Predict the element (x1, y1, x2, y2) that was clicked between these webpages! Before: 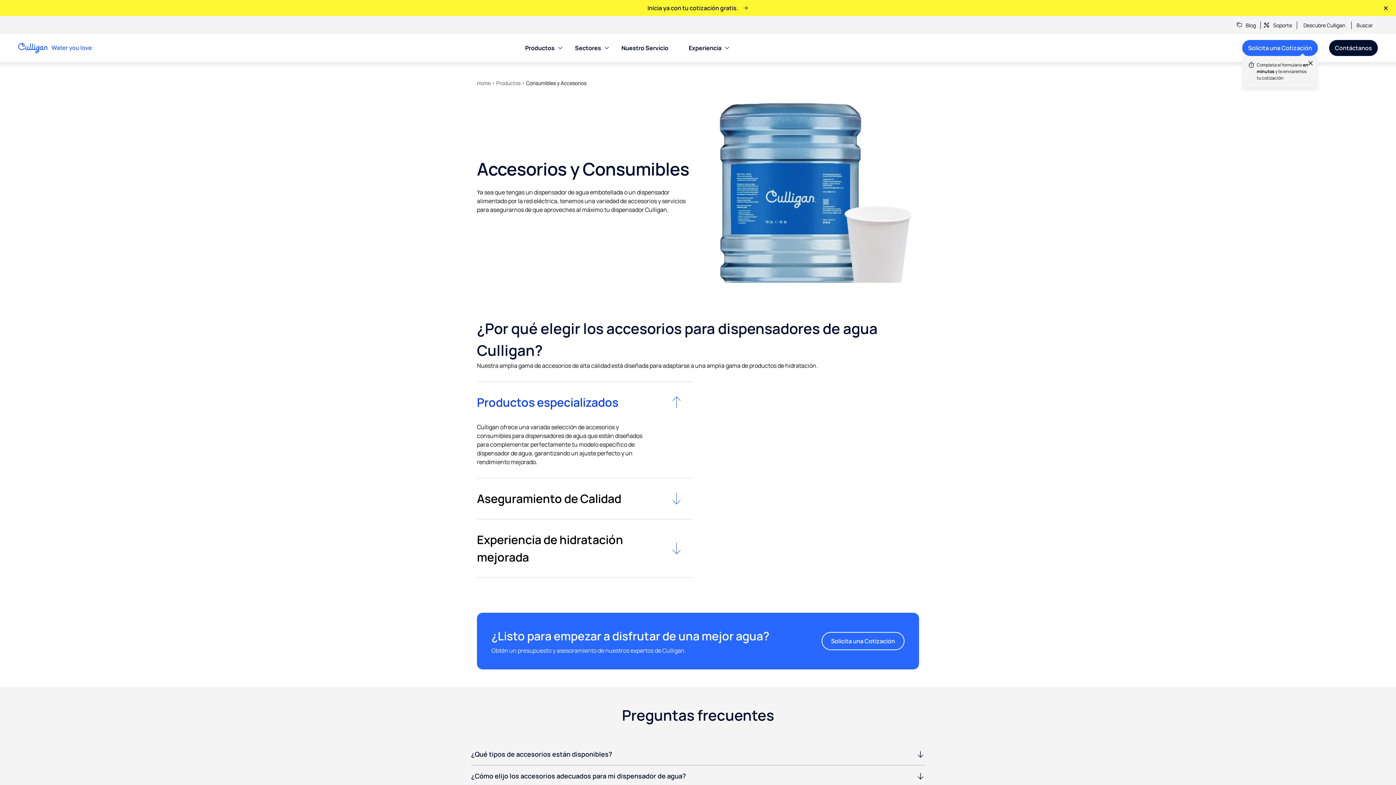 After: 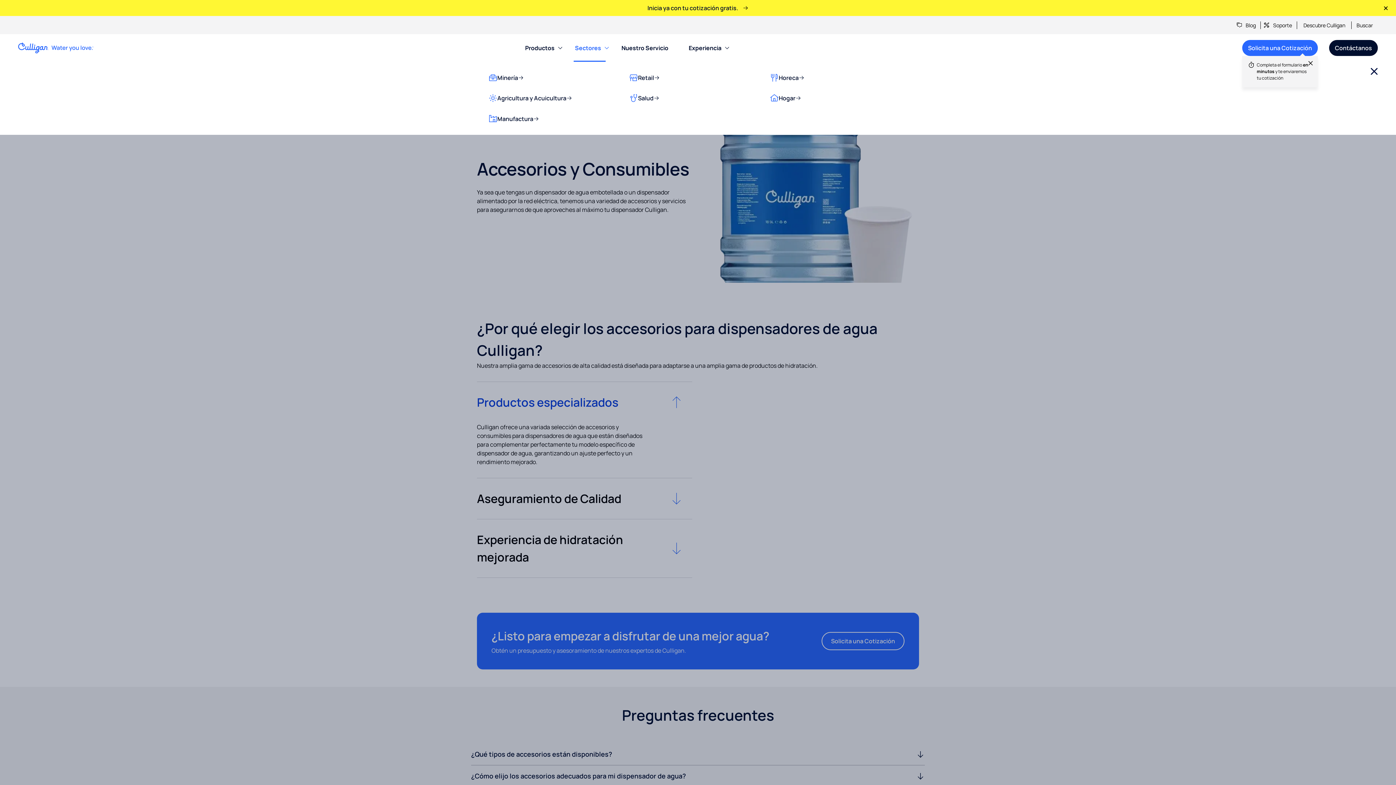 Action: label: Sectores bbox: (572, 40, 604, 56)